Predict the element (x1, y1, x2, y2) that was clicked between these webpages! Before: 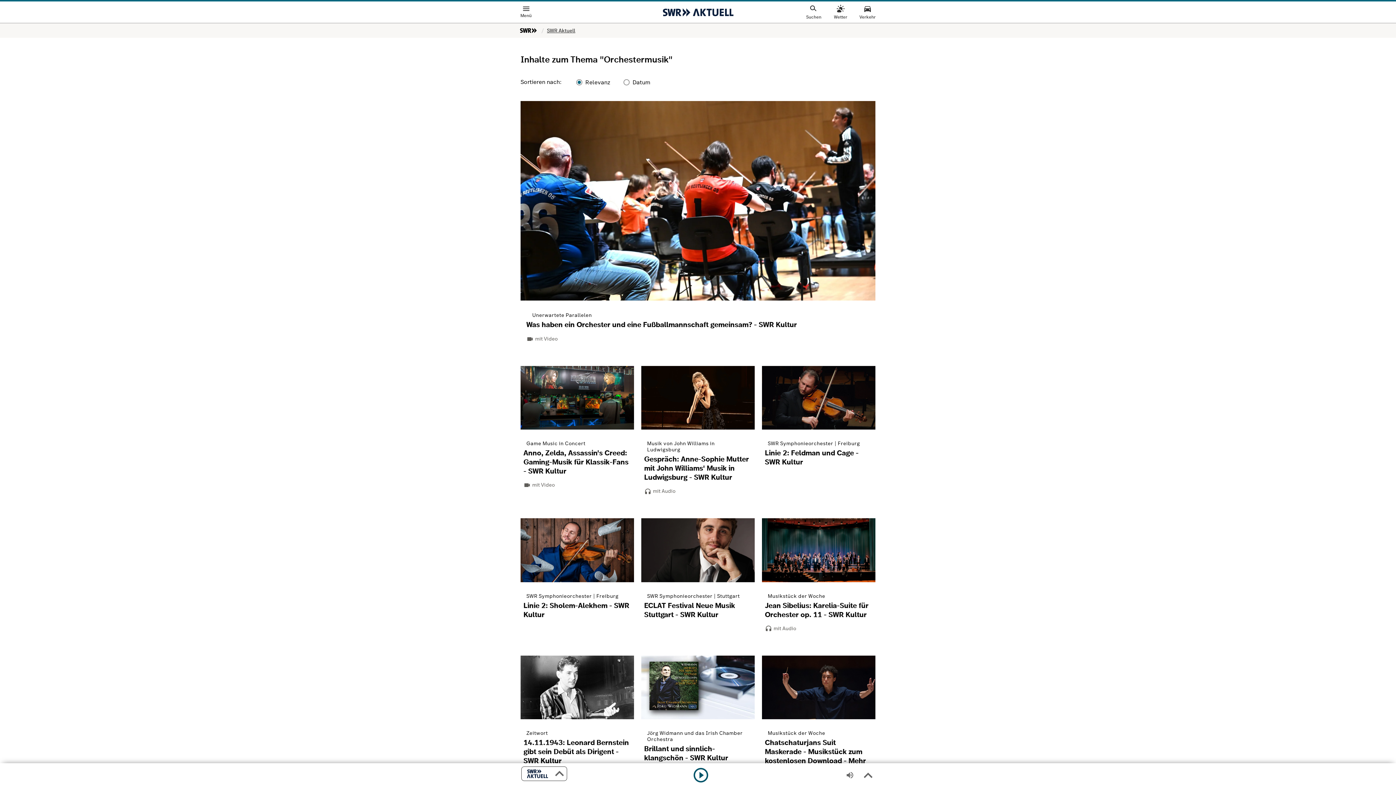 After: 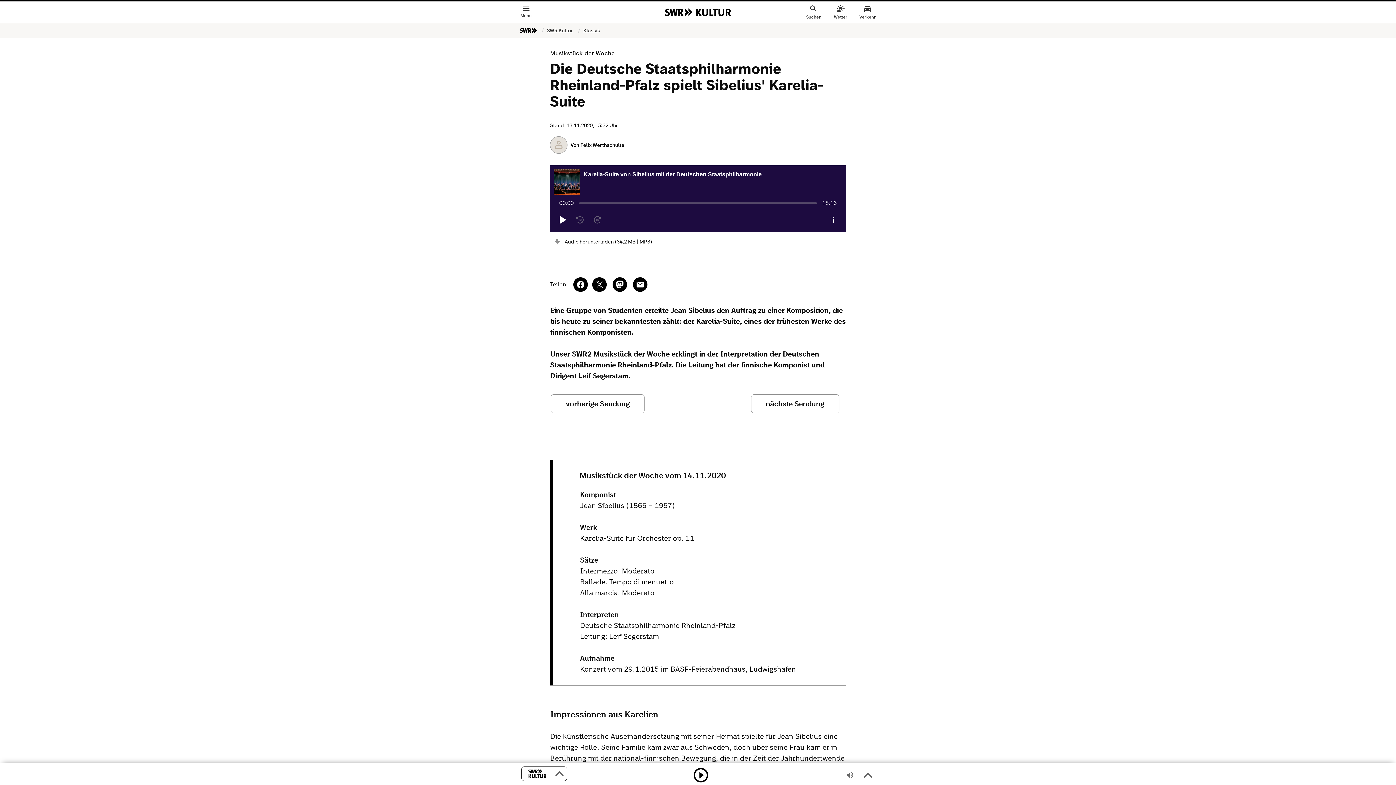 Action: bbox: (765, 625, 875, 632)